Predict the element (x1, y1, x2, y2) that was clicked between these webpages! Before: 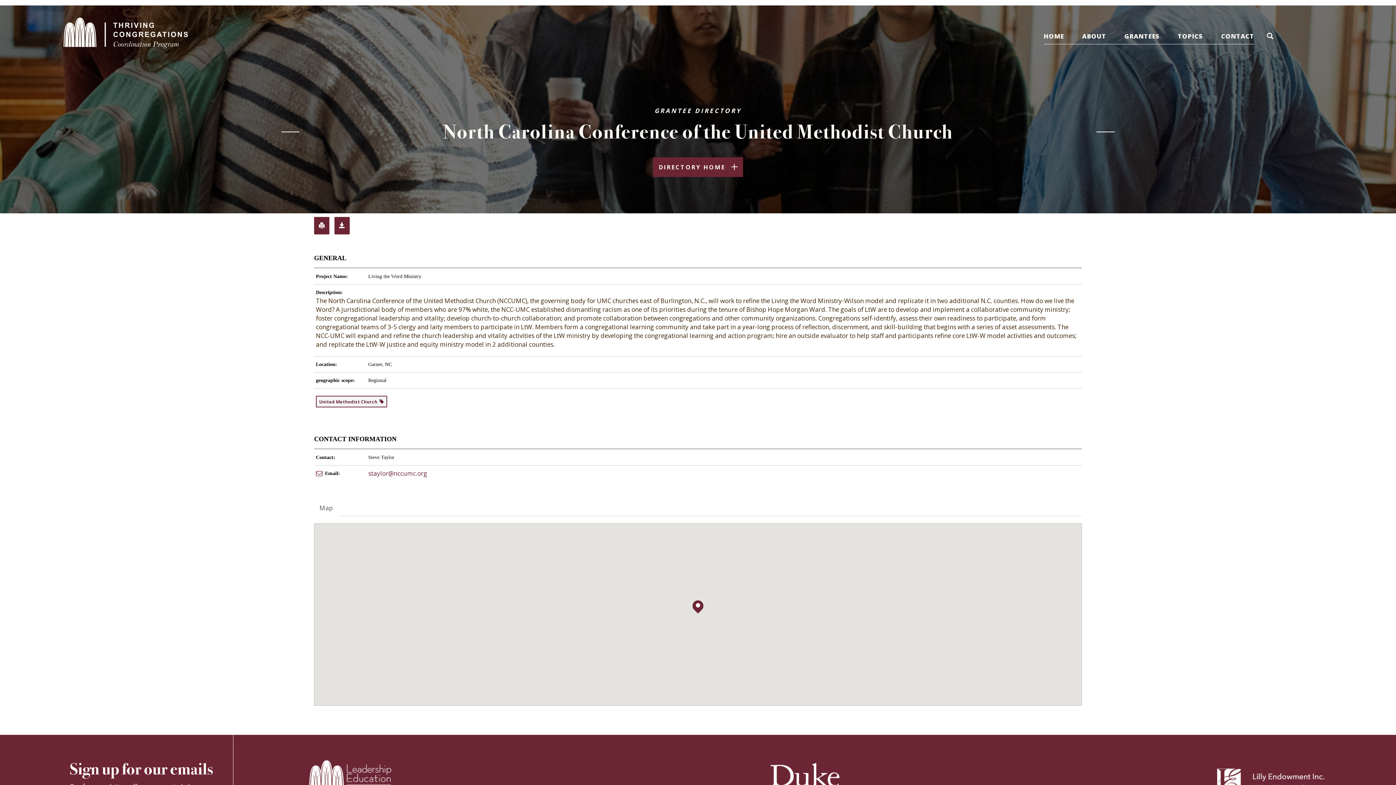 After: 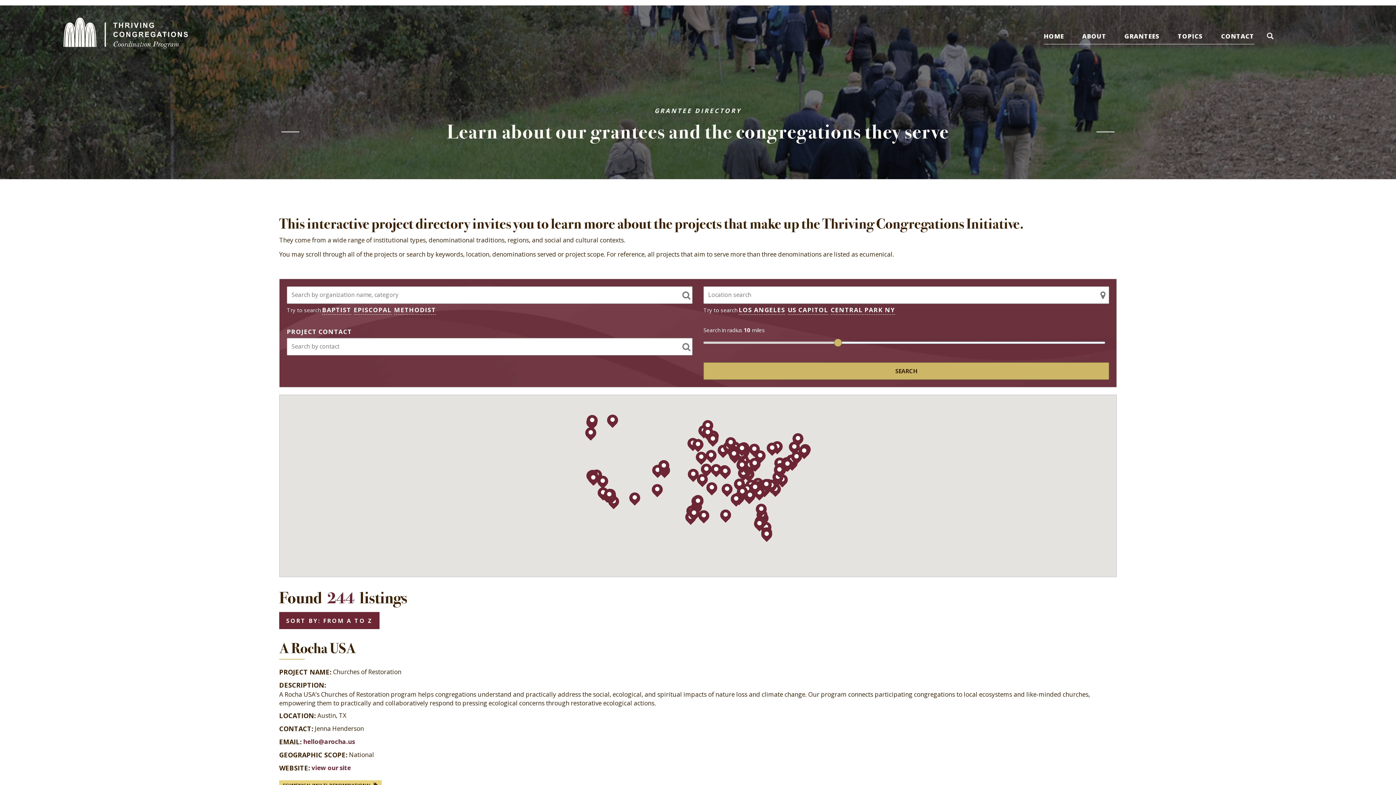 Action: bbox: (1124, 30, 1159, 44) label: GRANTEES